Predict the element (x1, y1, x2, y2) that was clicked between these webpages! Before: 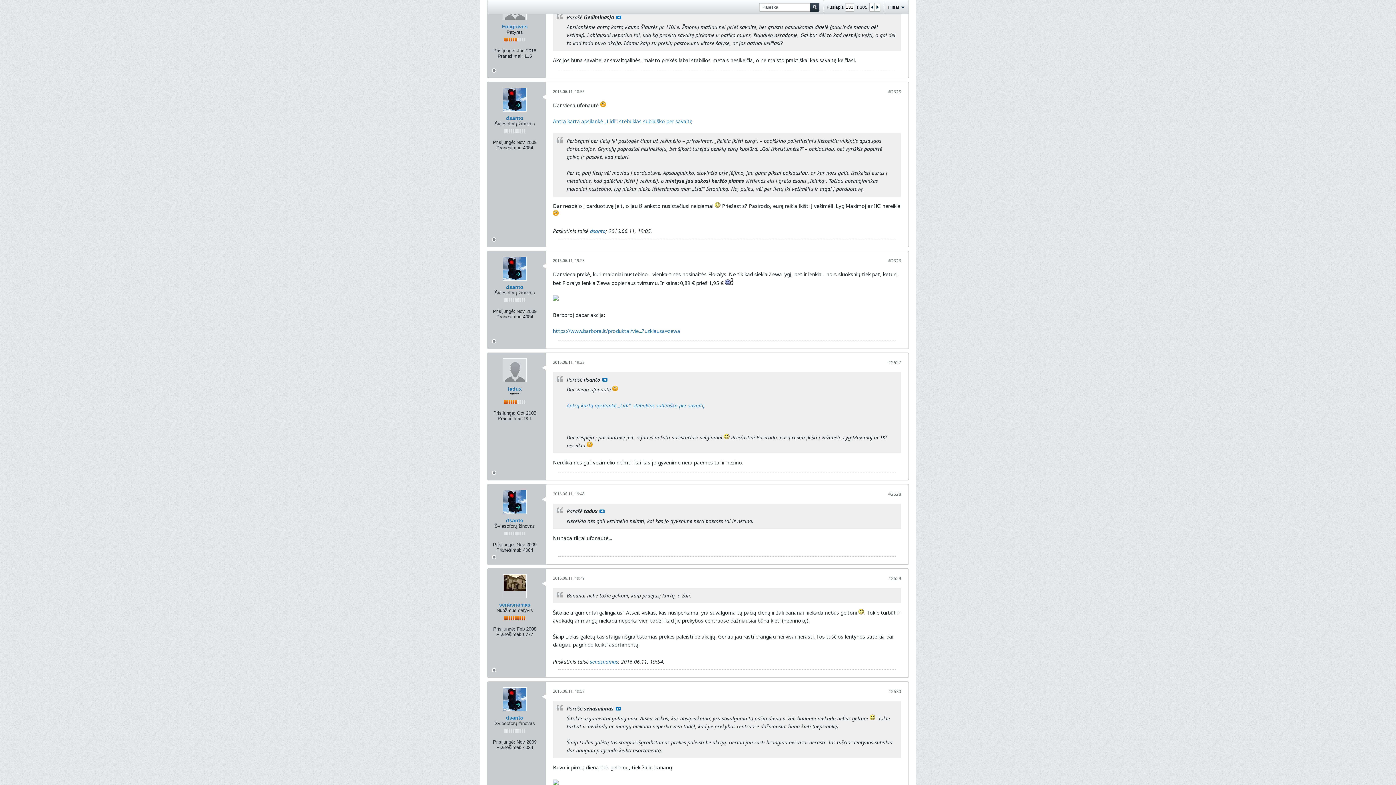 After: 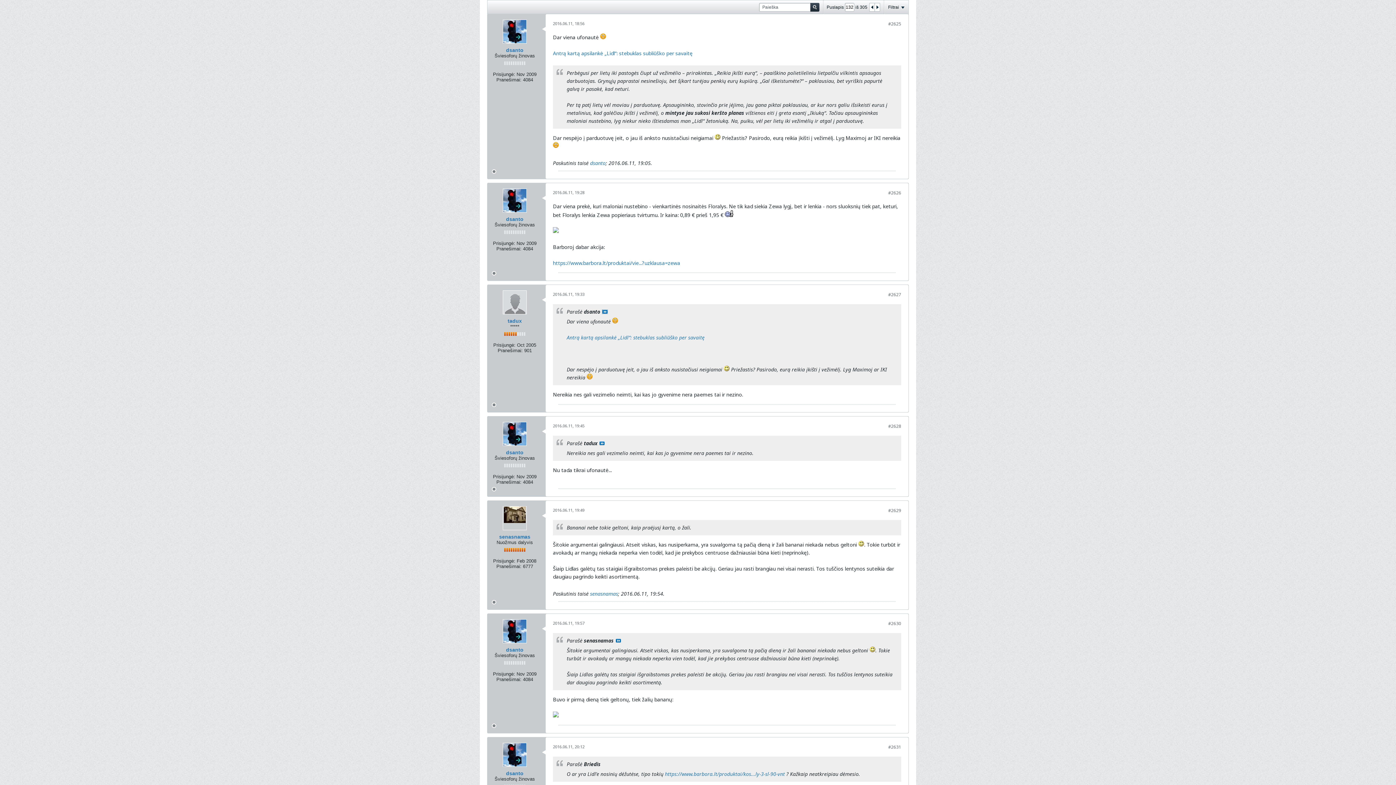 Action: bbox: (602, 378, 607, 381) label: Rodyti pranešimą